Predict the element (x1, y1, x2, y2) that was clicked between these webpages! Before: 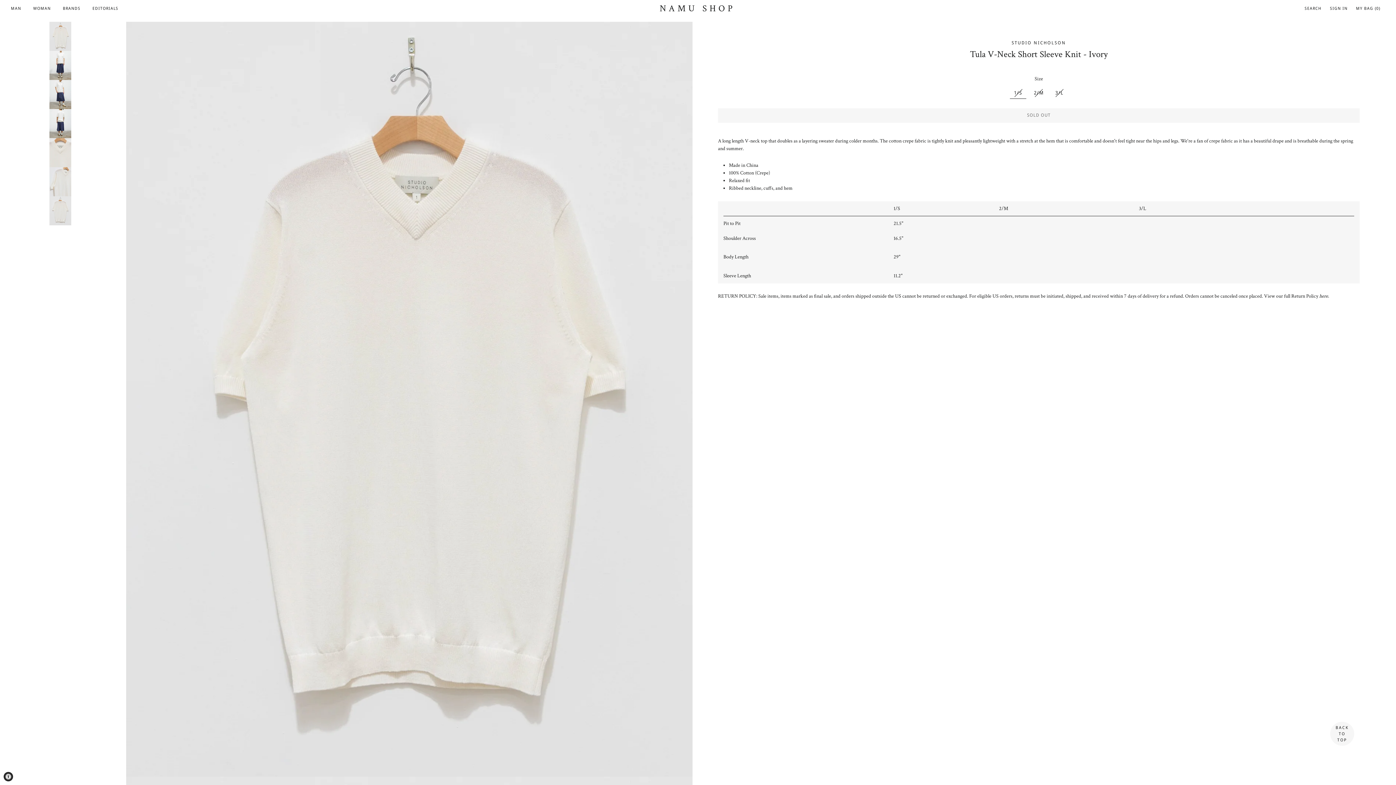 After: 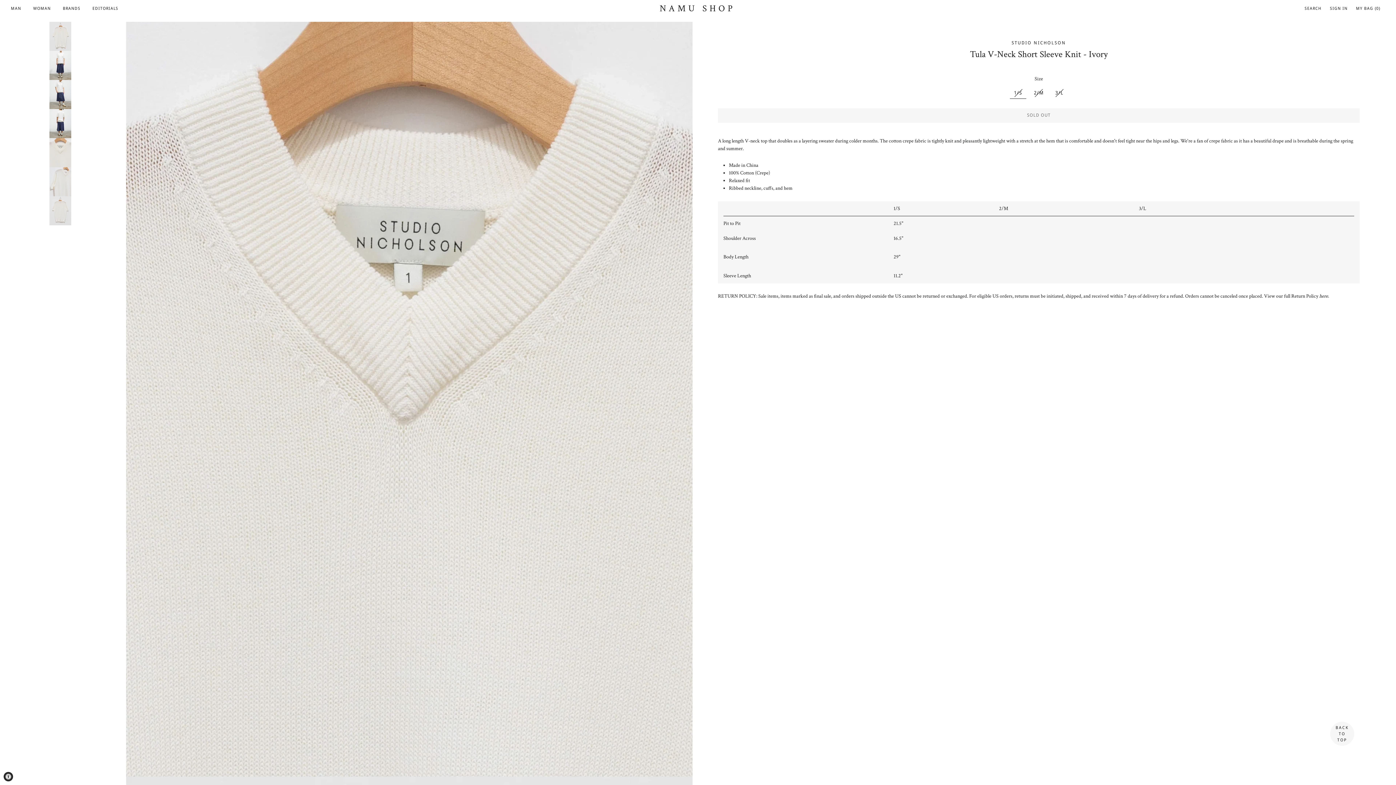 Action: bbox: (5, 138, 115, 167)